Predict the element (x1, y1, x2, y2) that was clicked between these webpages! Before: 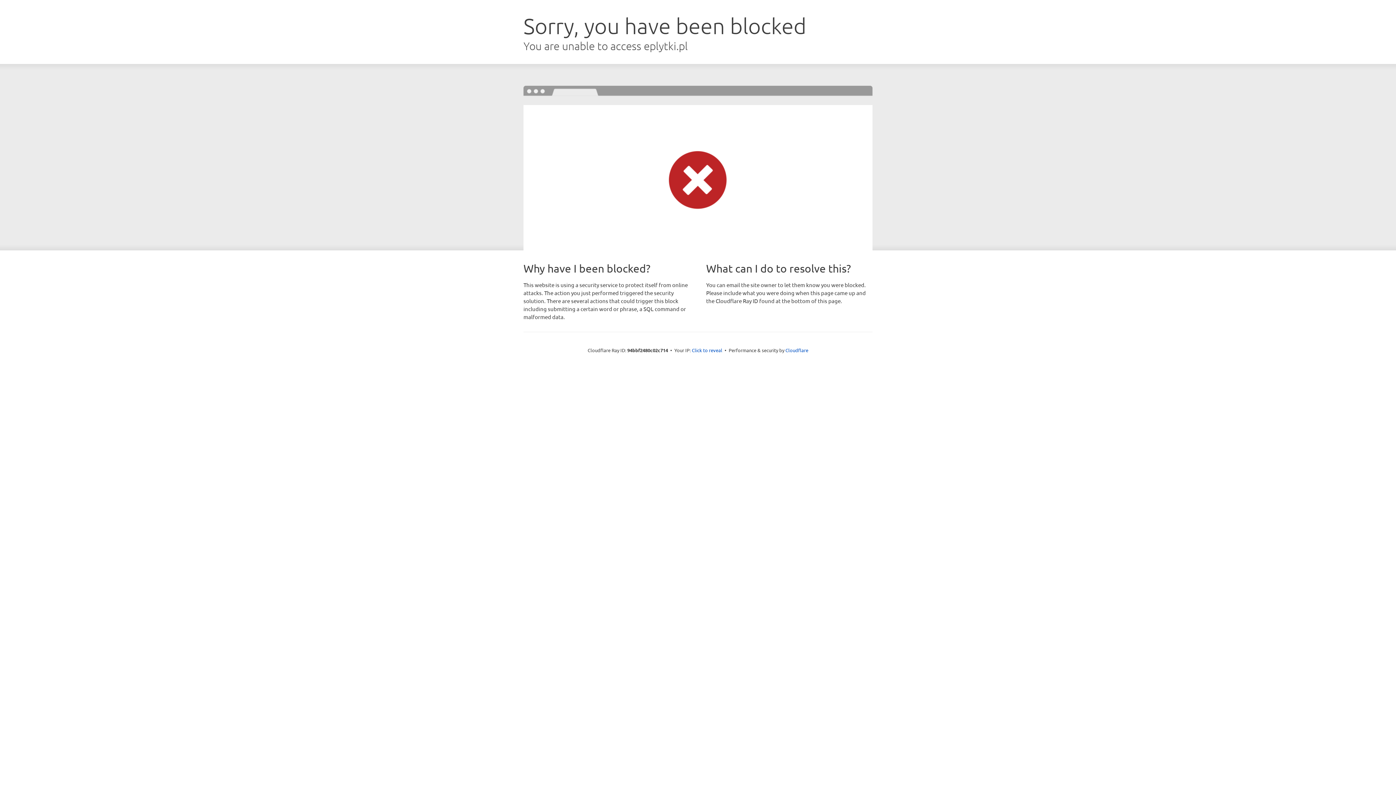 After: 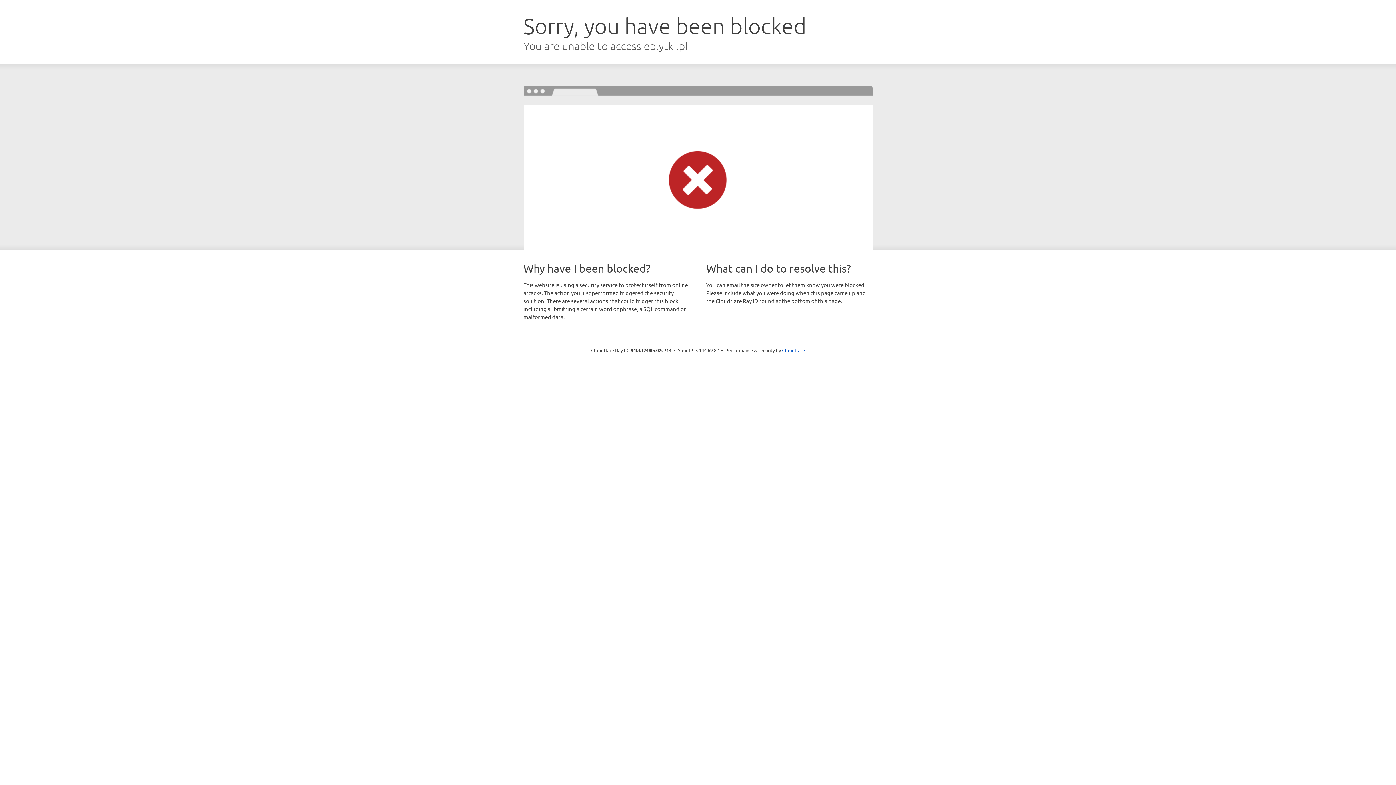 Action: label: Click to reveal bbox: (692, 346, 722, 353)